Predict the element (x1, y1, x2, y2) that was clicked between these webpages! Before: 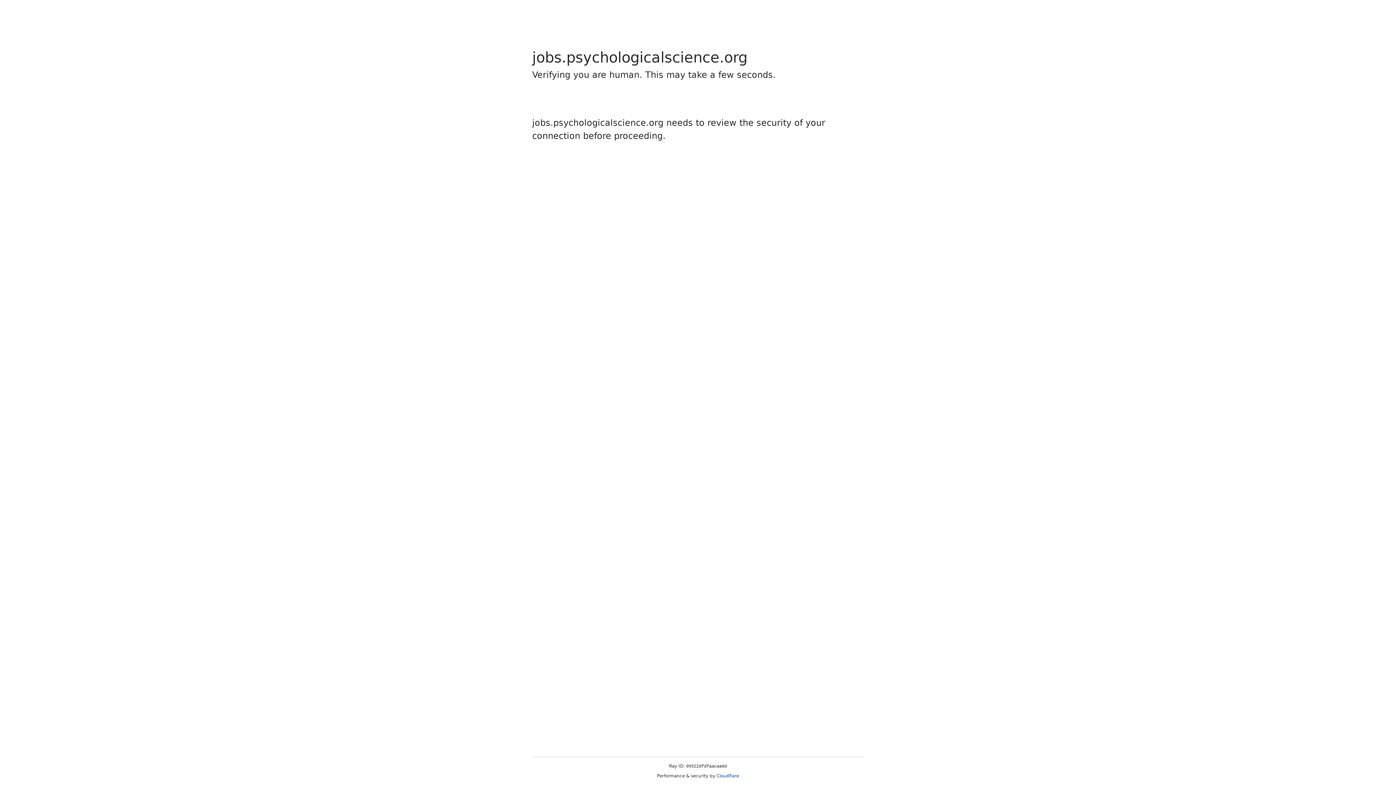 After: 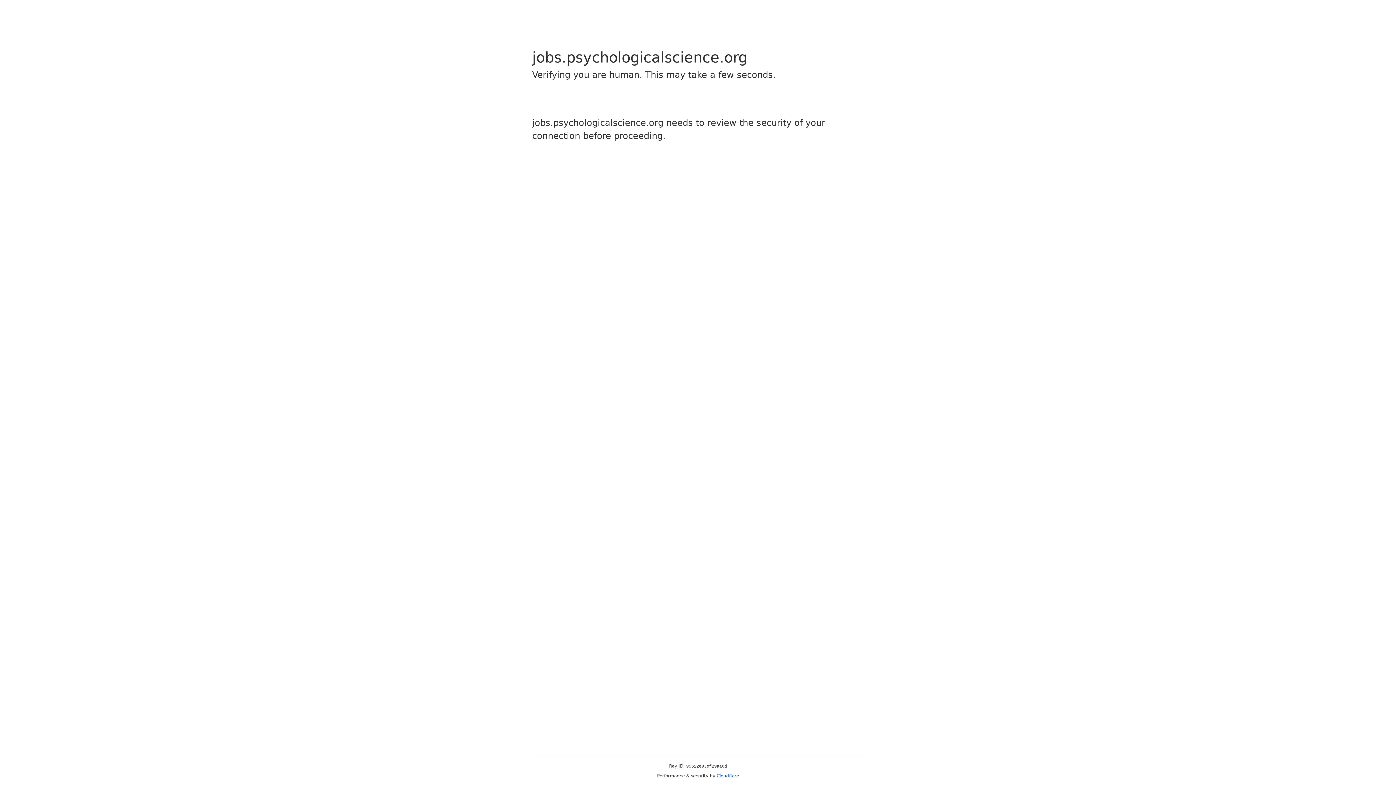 Action: label: Cloudflare bbox: (716, 773, 739, 778)